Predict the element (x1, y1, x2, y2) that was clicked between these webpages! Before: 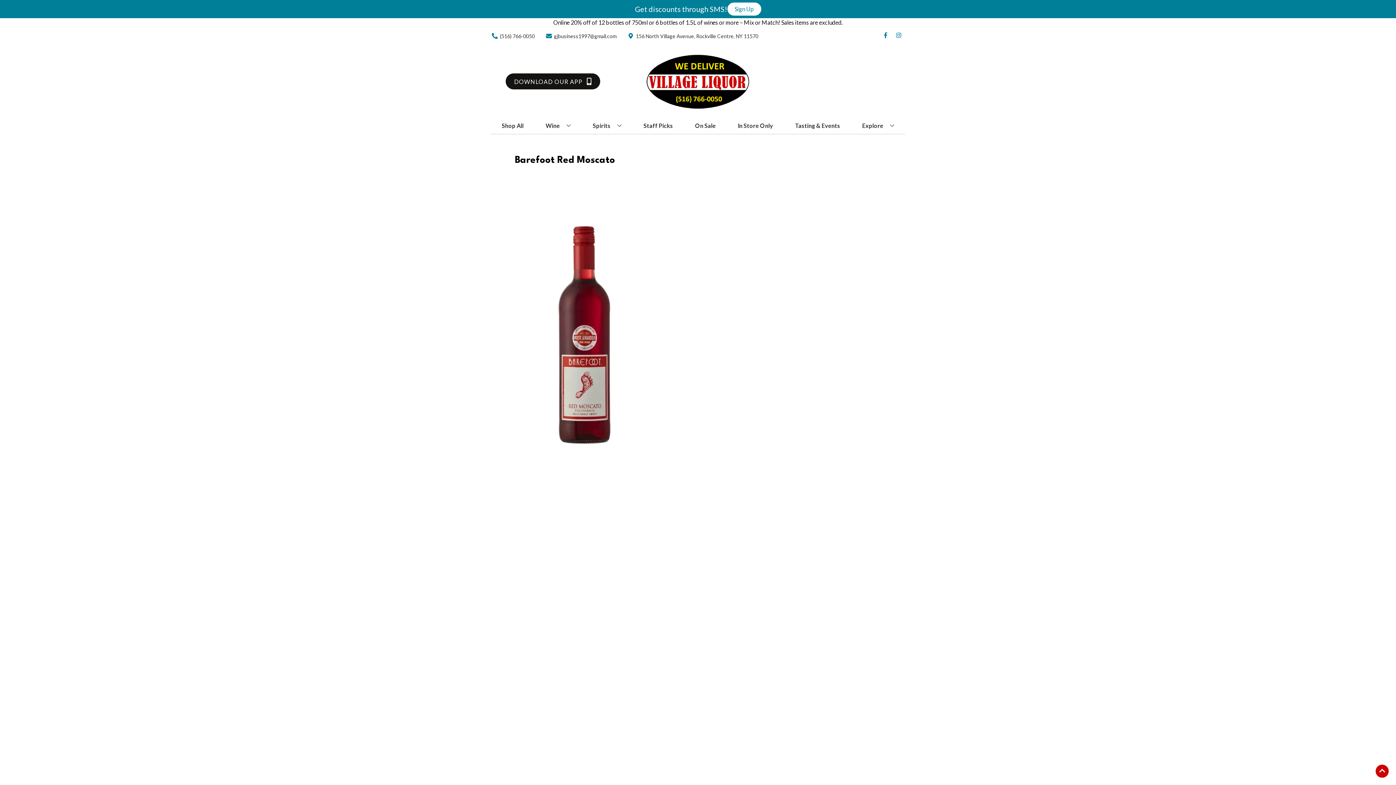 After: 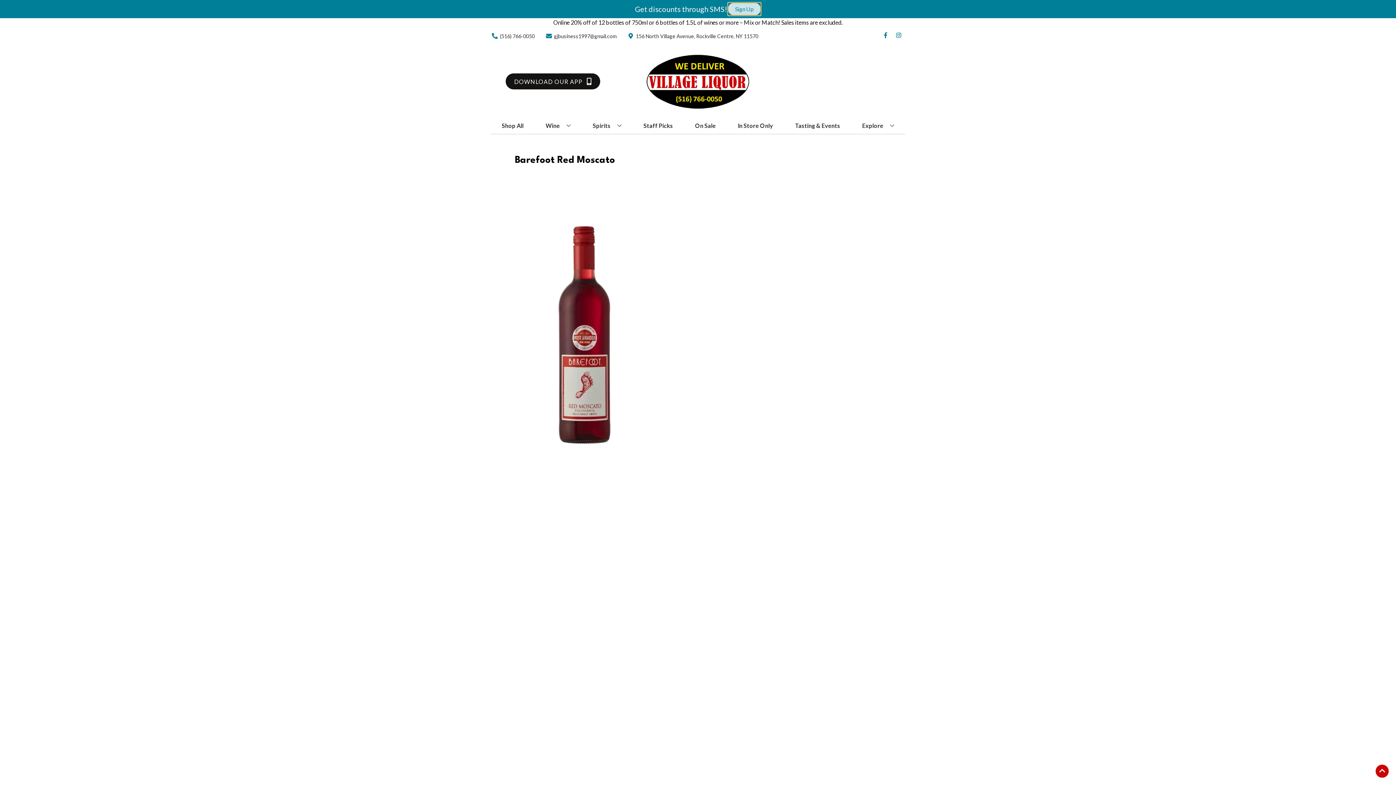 Action: bbox: (727, 2, 761, 15) label: Sign Up